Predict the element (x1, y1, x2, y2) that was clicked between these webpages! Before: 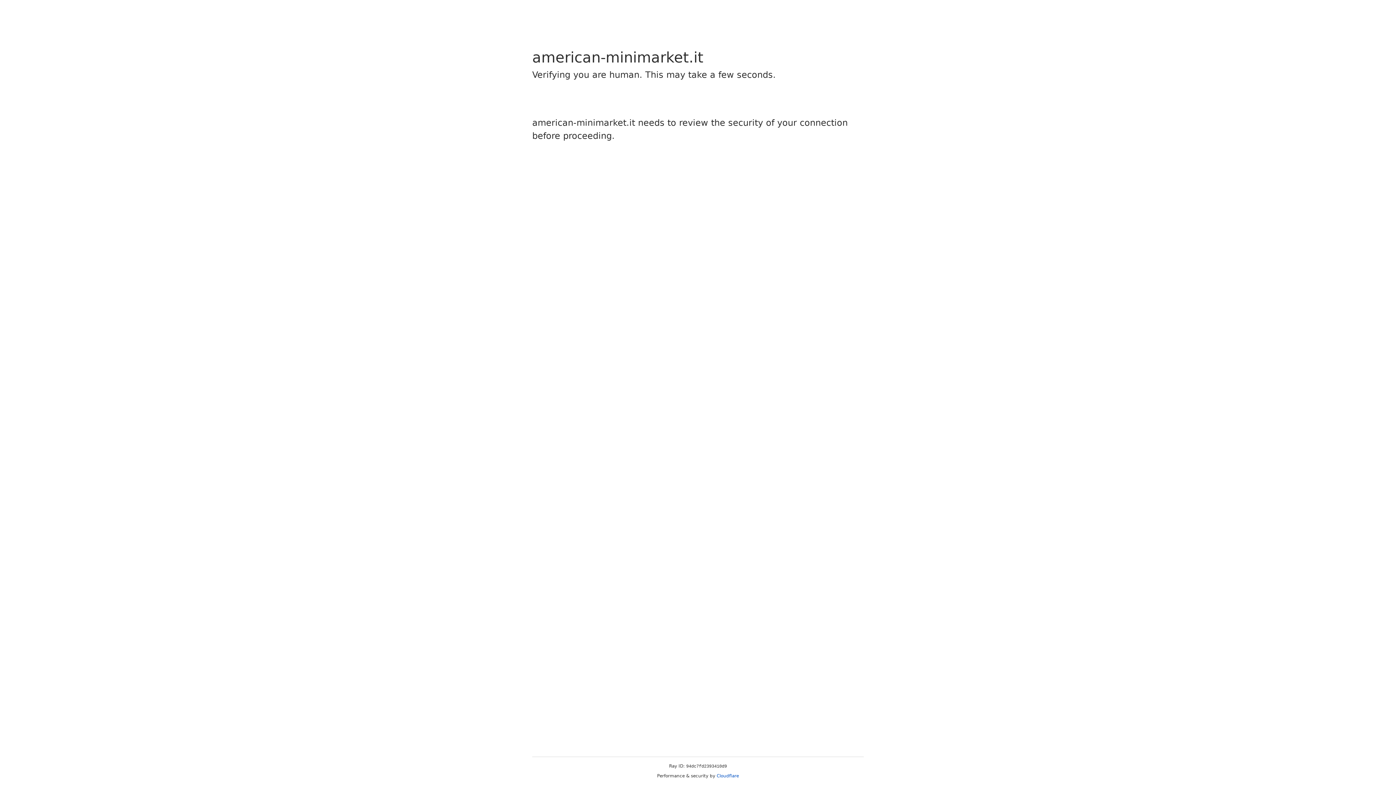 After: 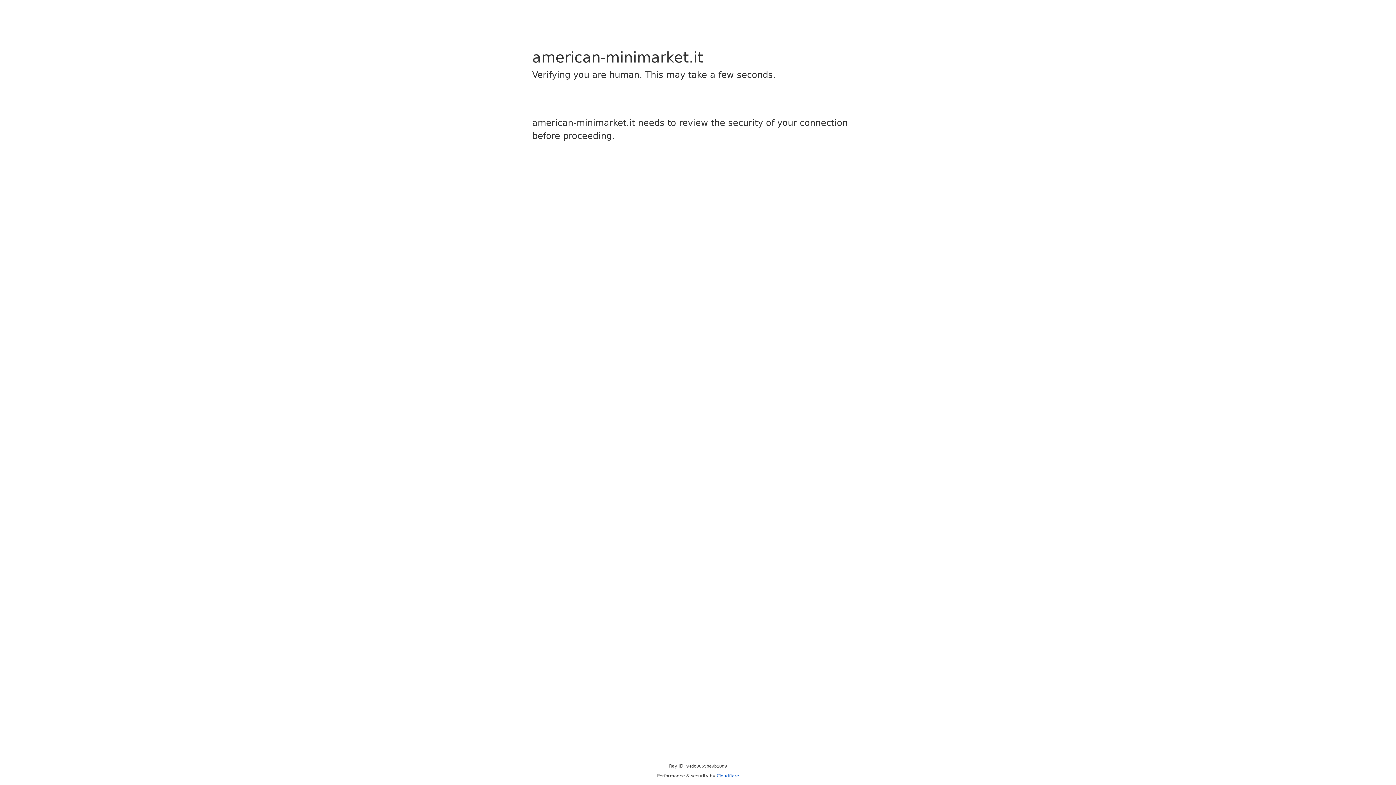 Action: label: Cloudflare bbox: (716, 773, 739, 778)